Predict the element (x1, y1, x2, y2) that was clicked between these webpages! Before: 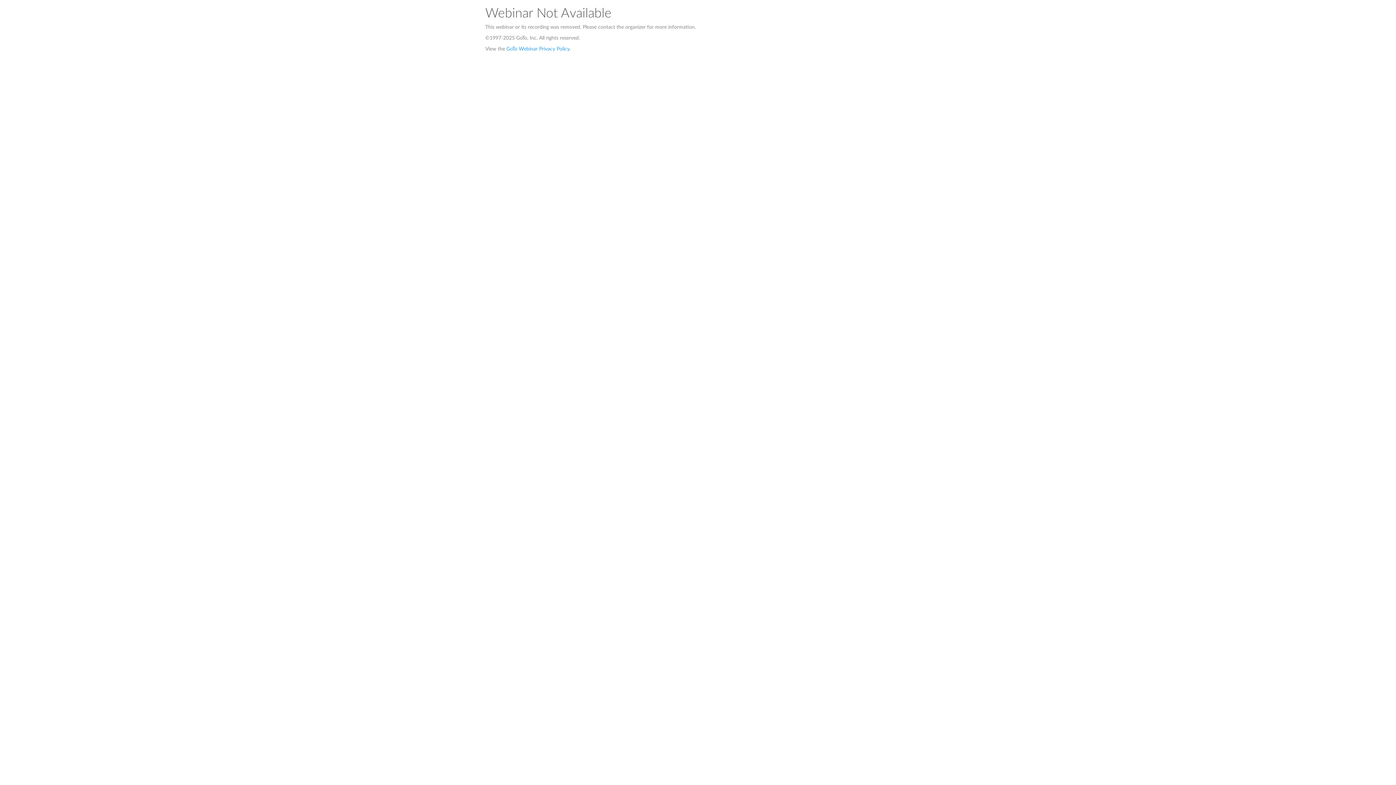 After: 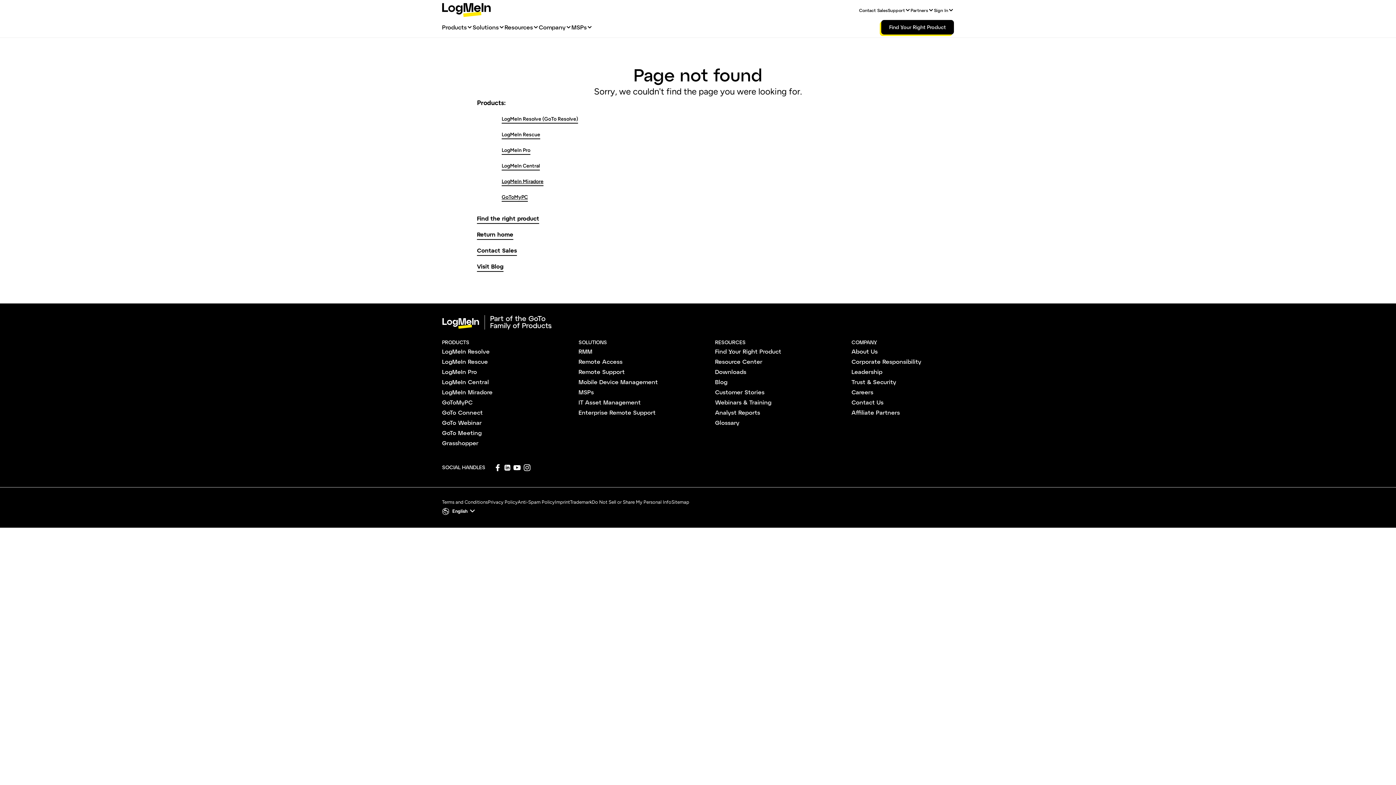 Action: label: GoTo Webinar Privacy Policy bbox: (506, 46, 569, 51)